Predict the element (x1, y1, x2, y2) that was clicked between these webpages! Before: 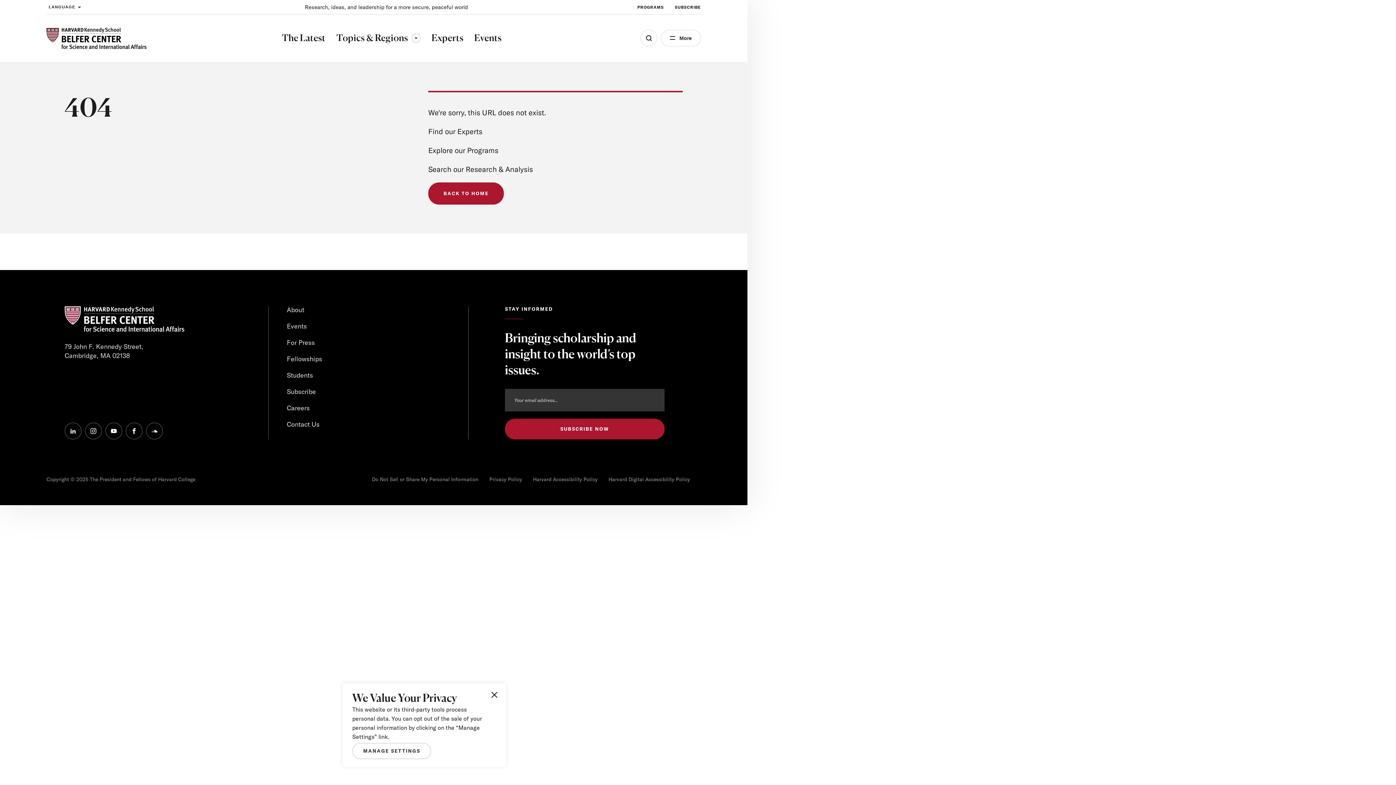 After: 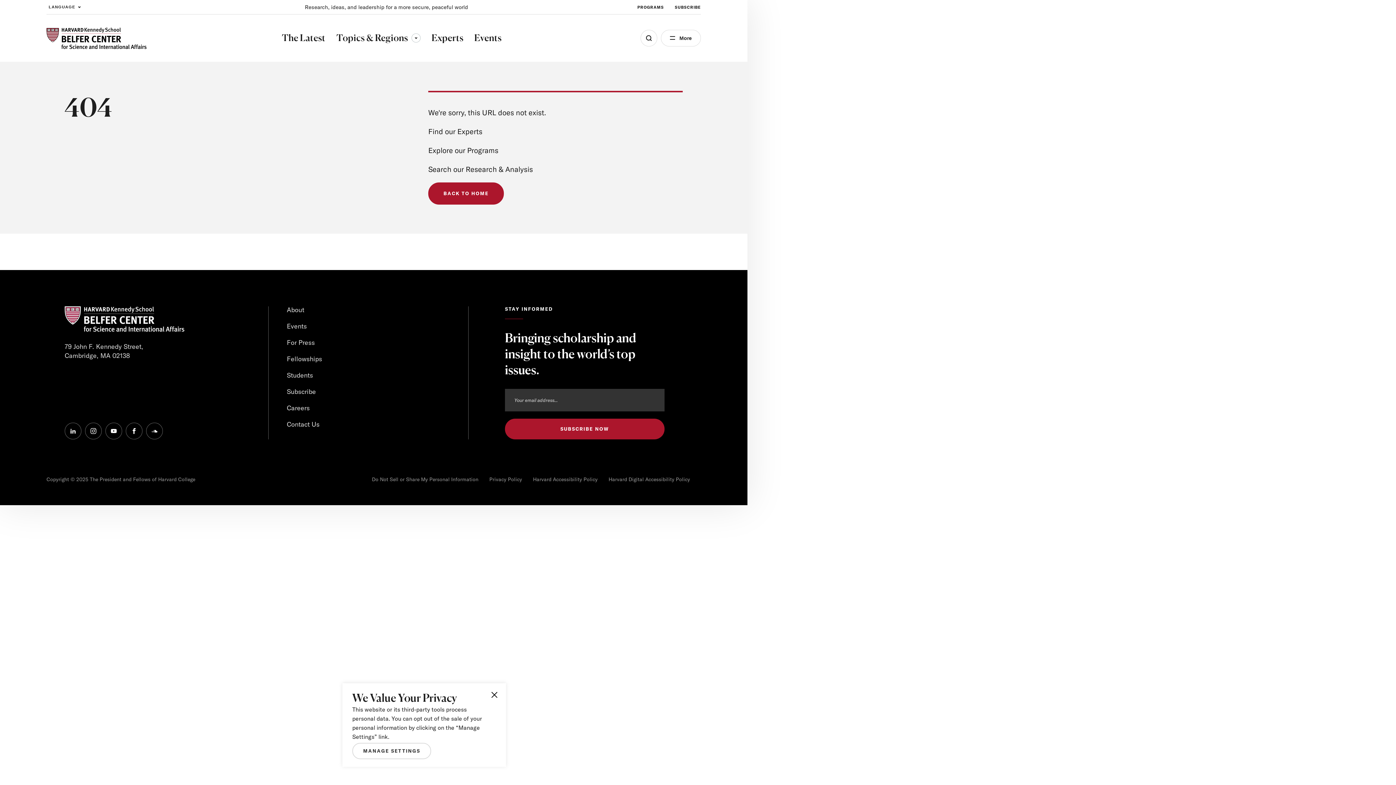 Action: label: instagram bbox: (85, 422, 101, 439)